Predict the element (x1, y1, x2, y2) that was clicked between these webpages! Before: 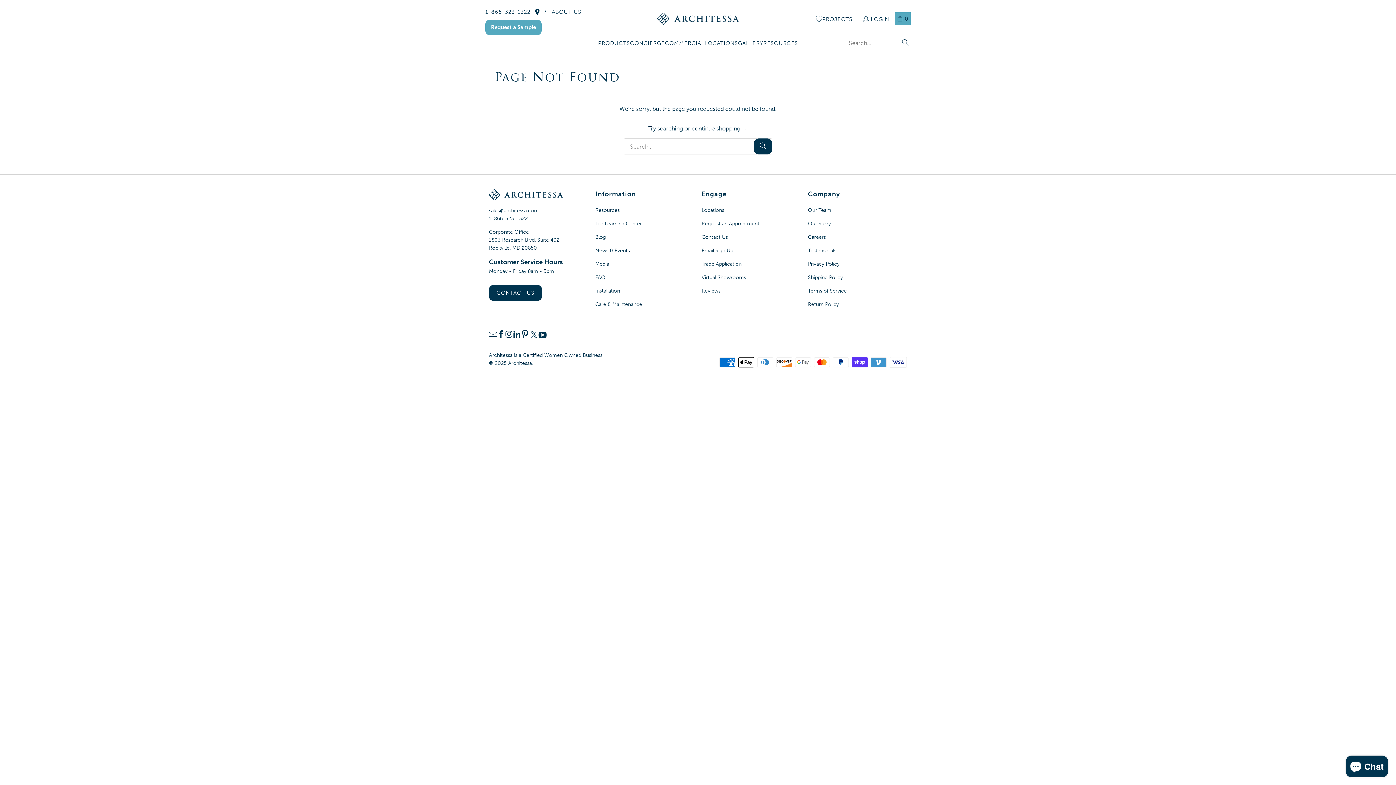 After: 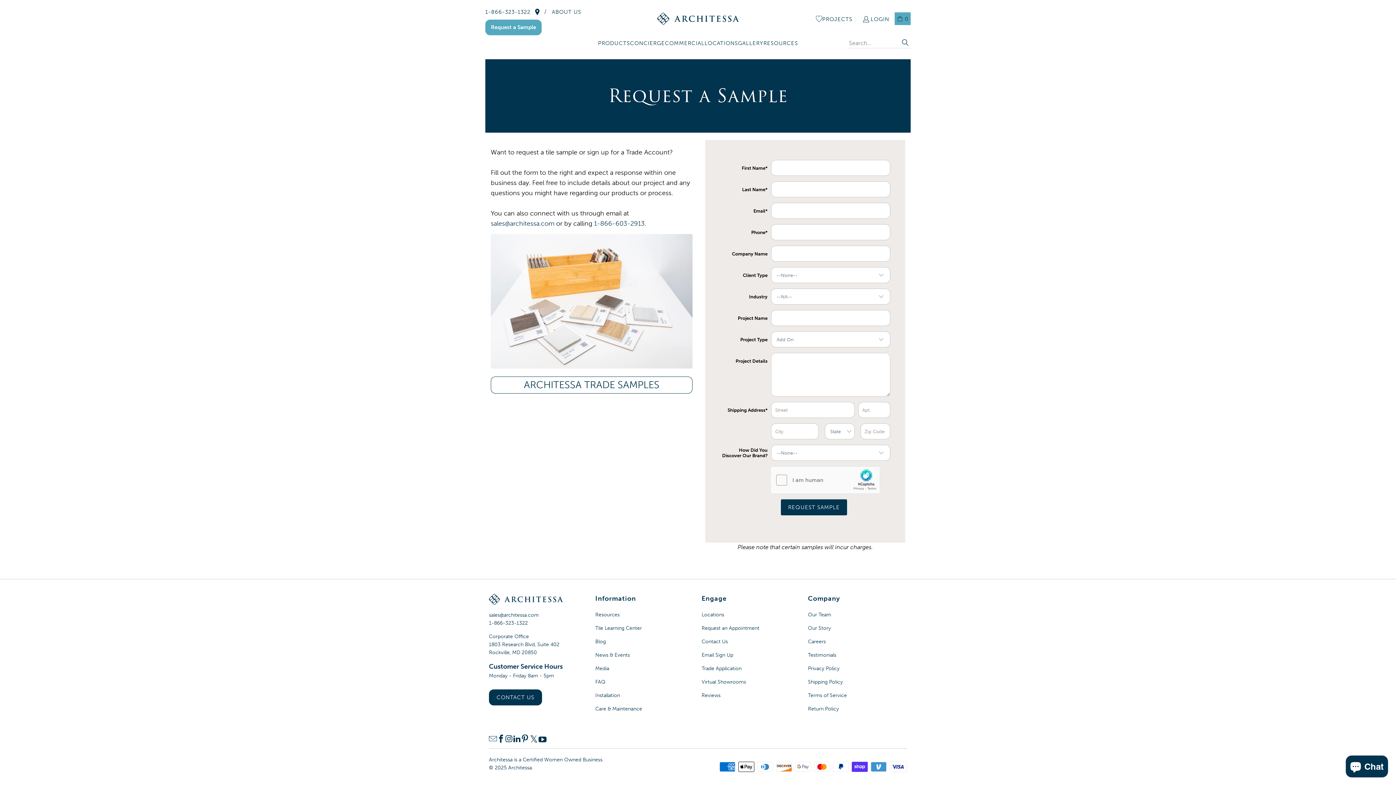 Action: bbox: (485, 19, 541, 35) label: Request a Sample